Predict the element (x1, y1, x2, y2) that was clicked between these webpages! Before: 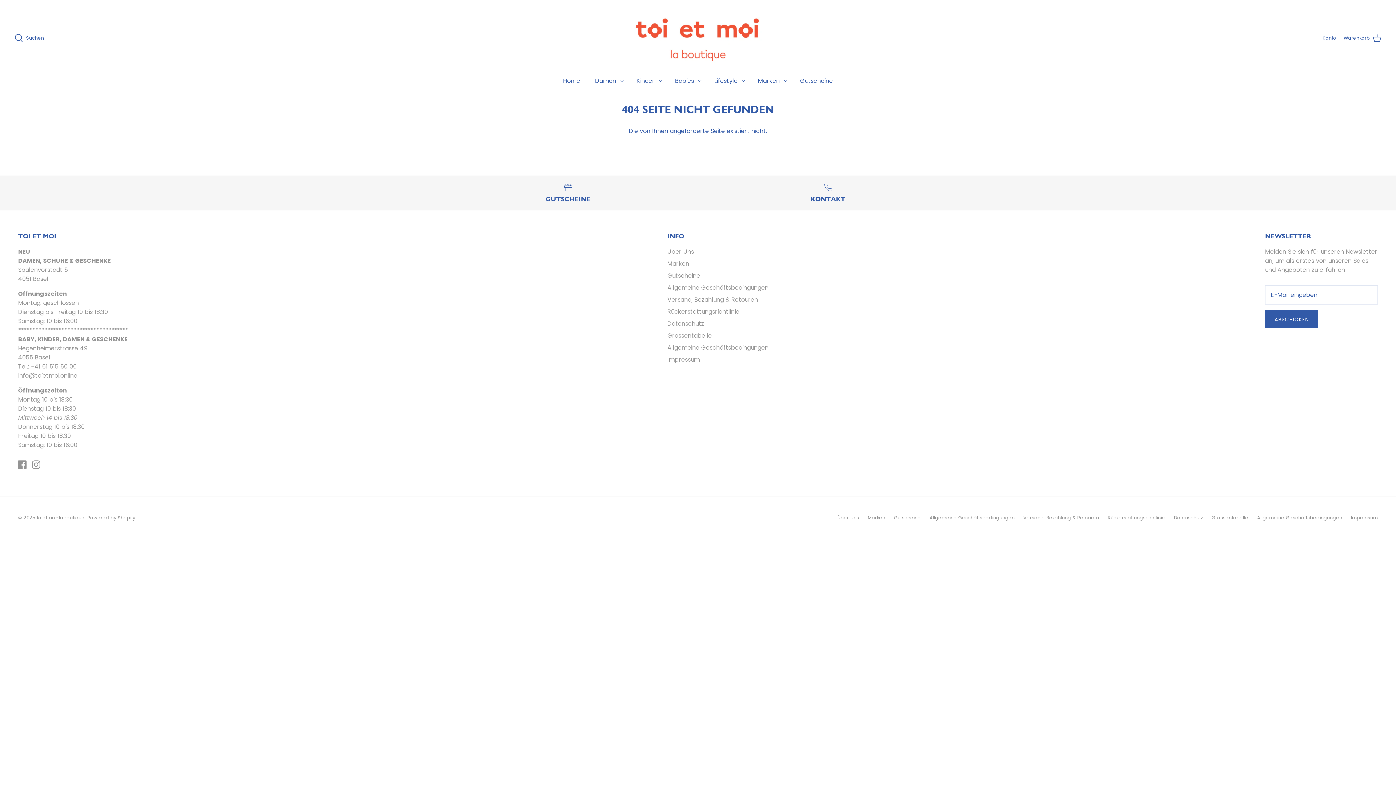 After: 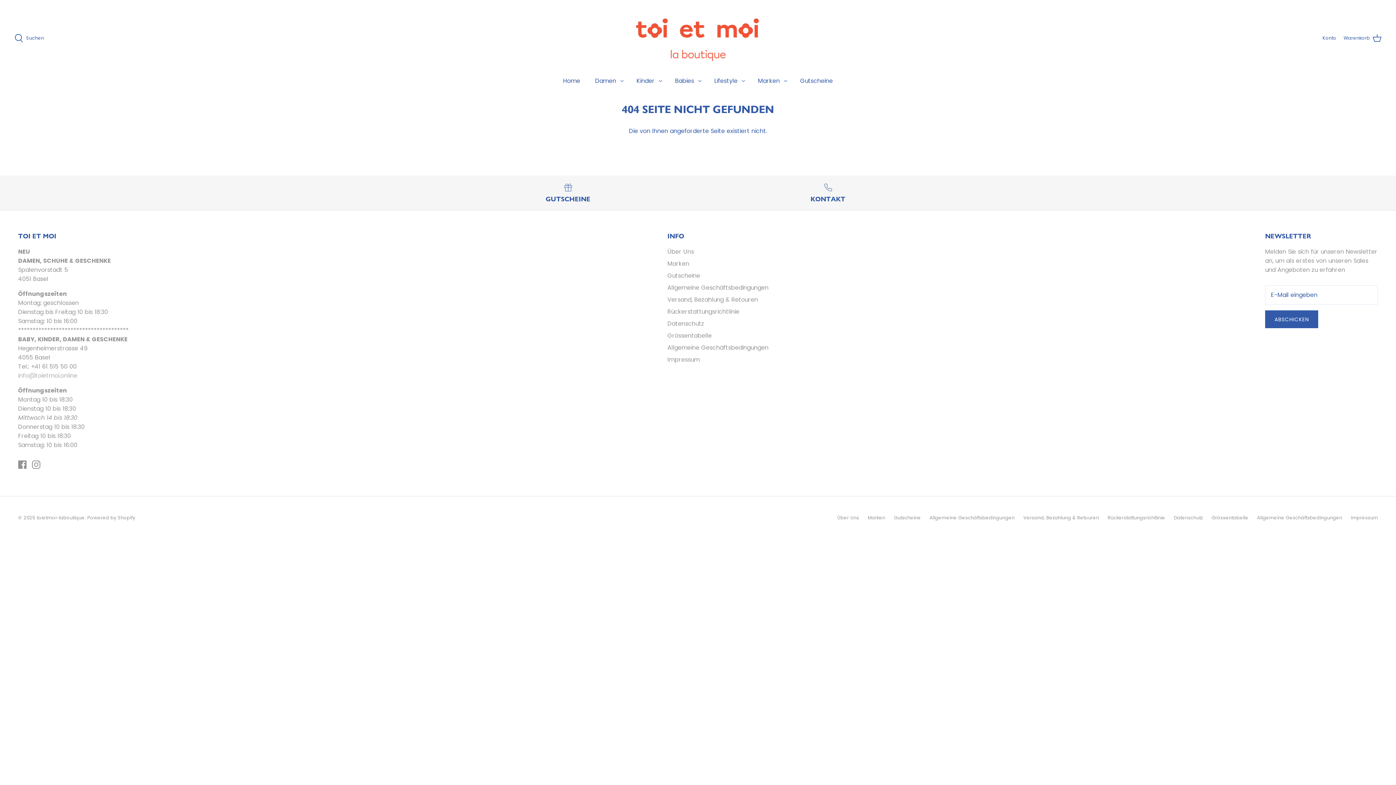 Action: label: info@toietmoi.online bbox: (18, 371, 77, 380)